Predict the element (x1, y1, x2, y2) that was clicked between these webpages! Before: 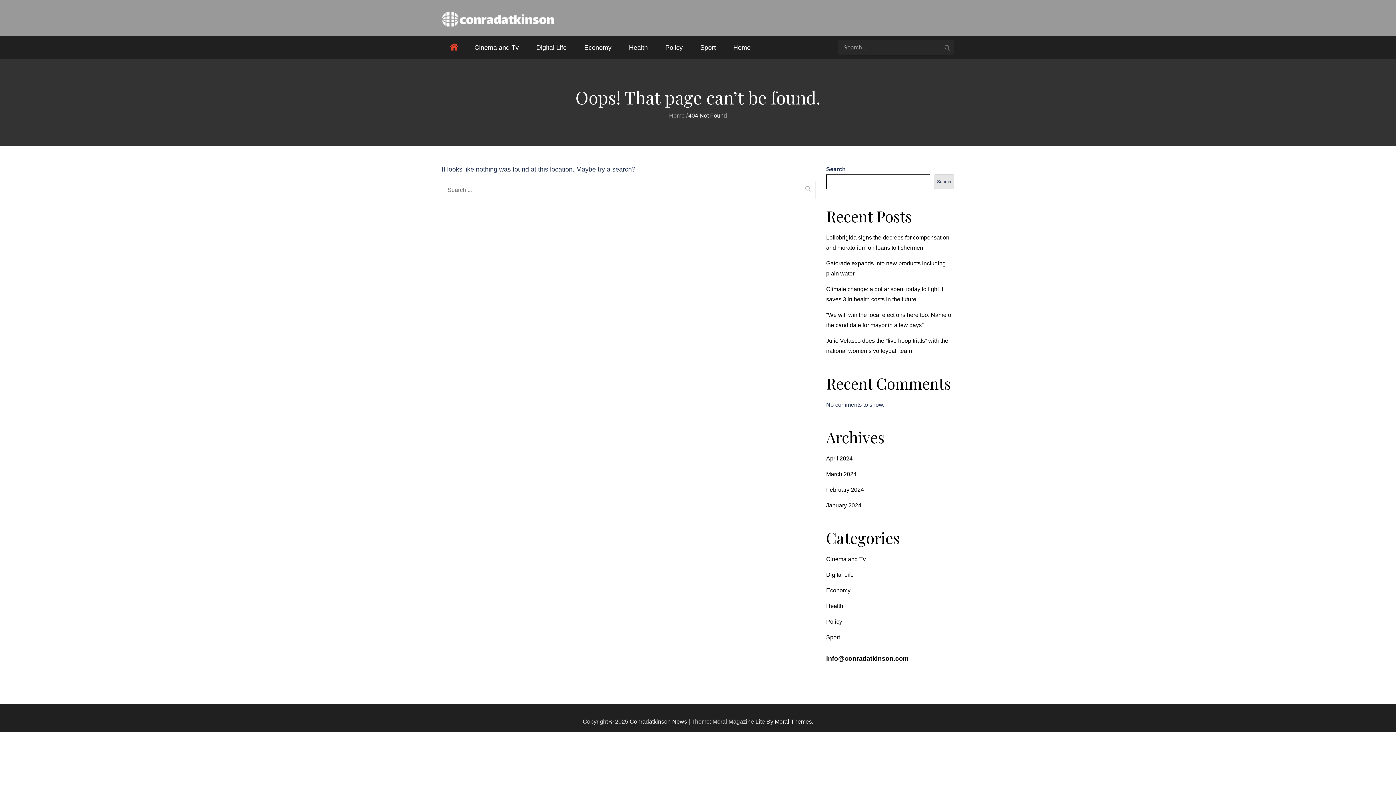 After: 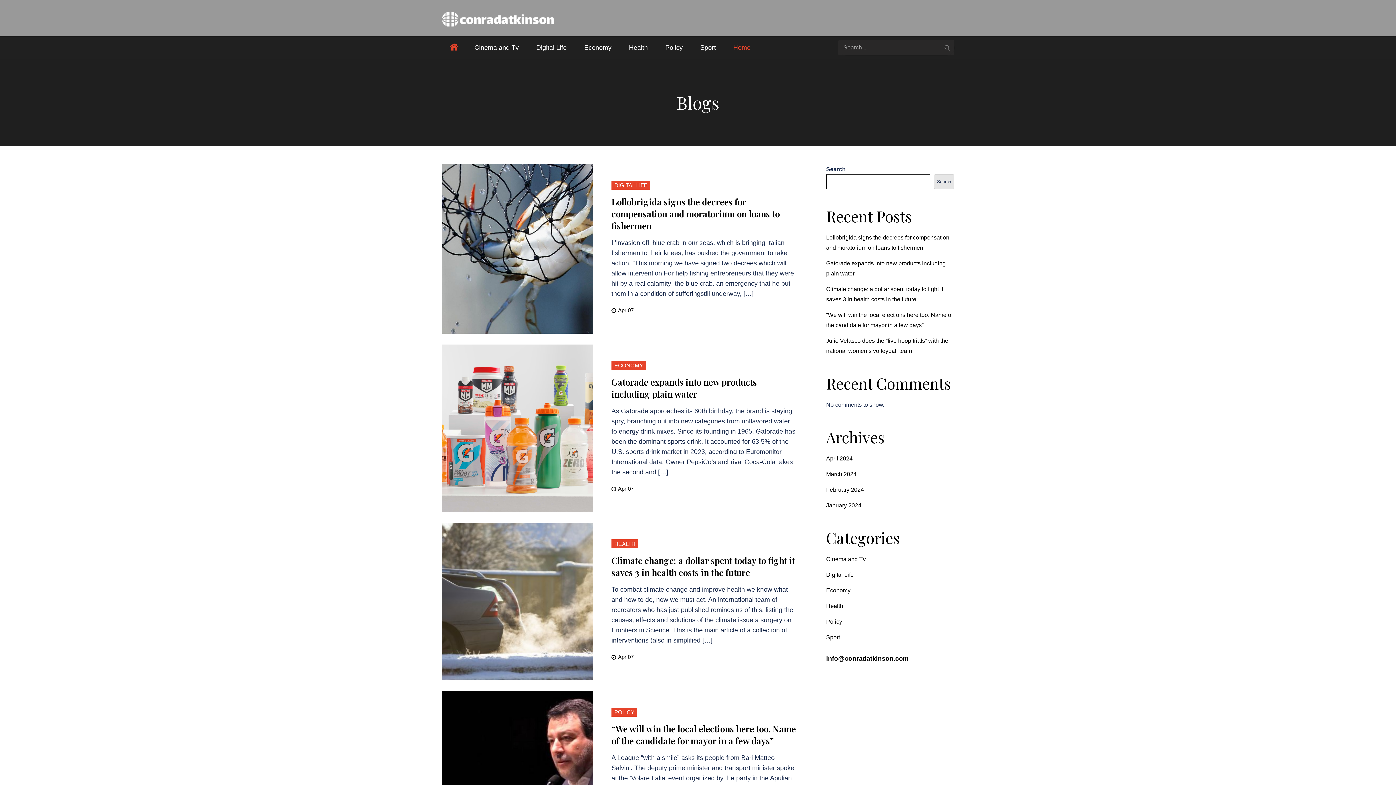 Action: label: Home bbox: (669, 112, 684, 118)